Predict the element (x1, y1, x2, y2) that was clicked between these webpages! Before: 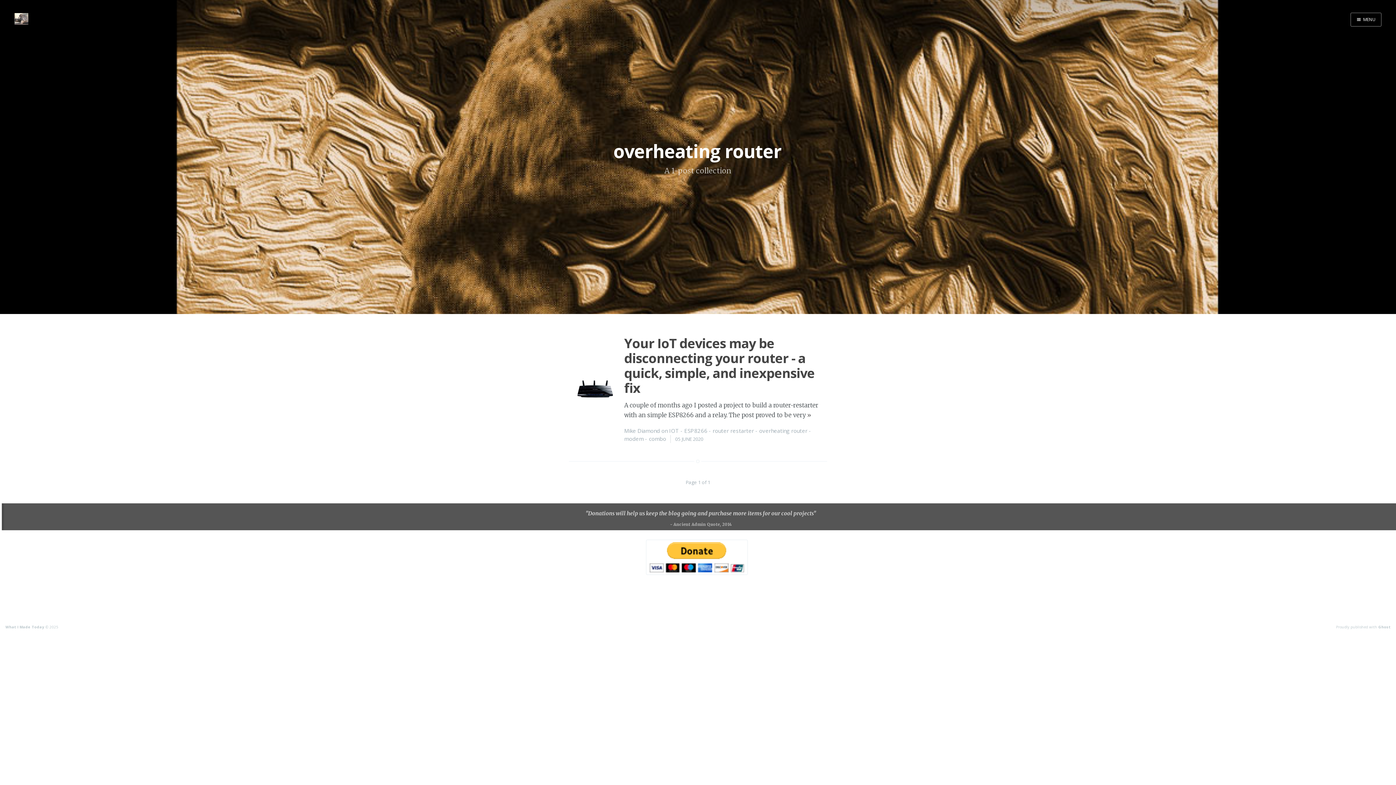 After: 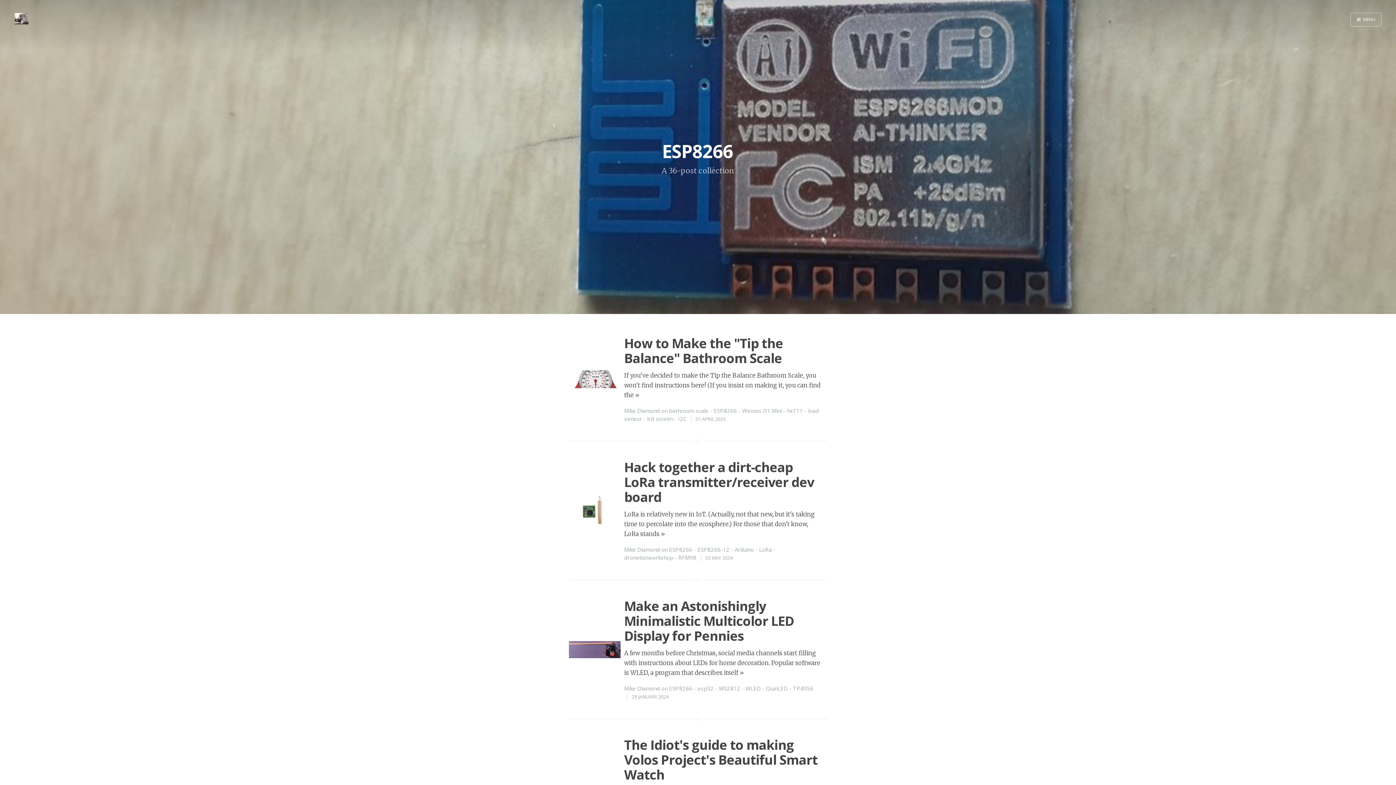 Action: bbox: (684, 427, 707, 434) label: ESP8266